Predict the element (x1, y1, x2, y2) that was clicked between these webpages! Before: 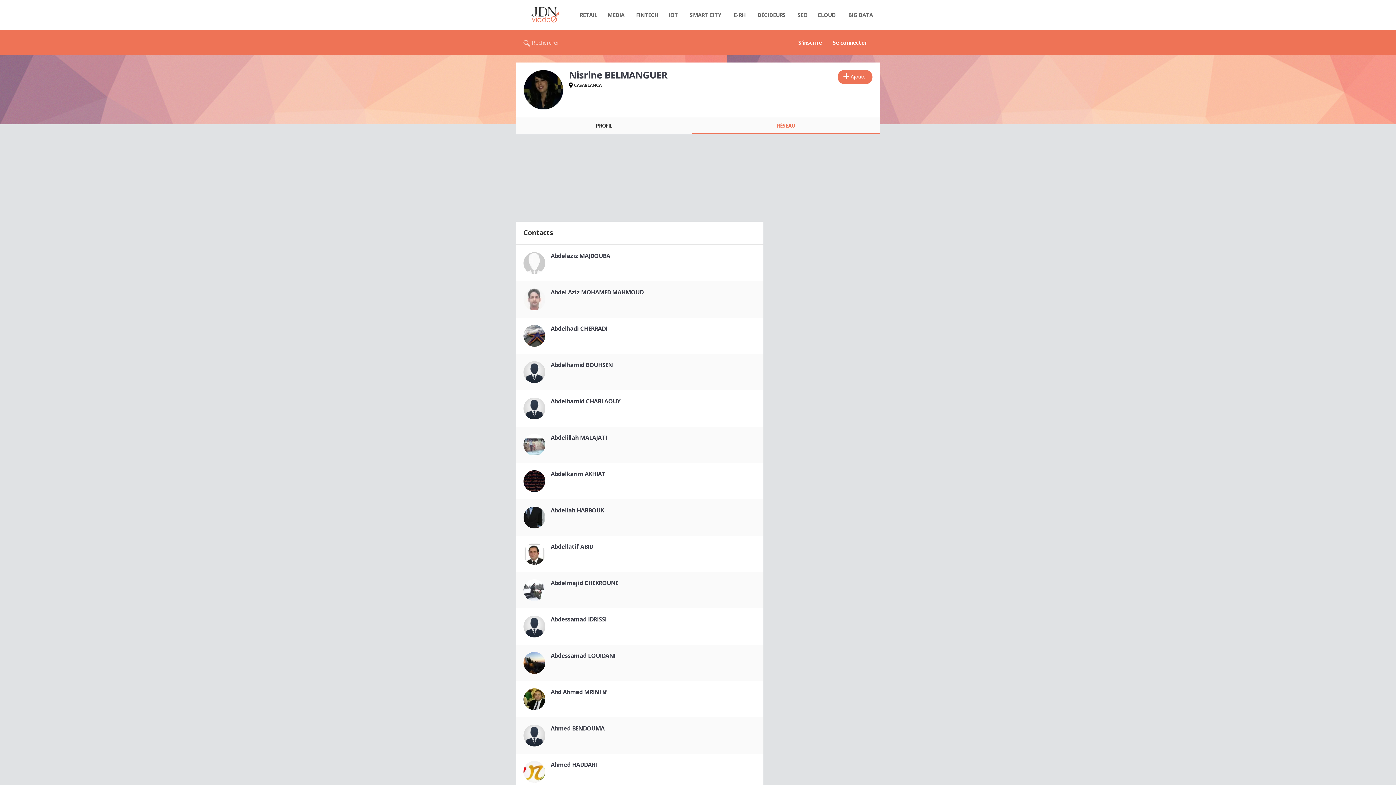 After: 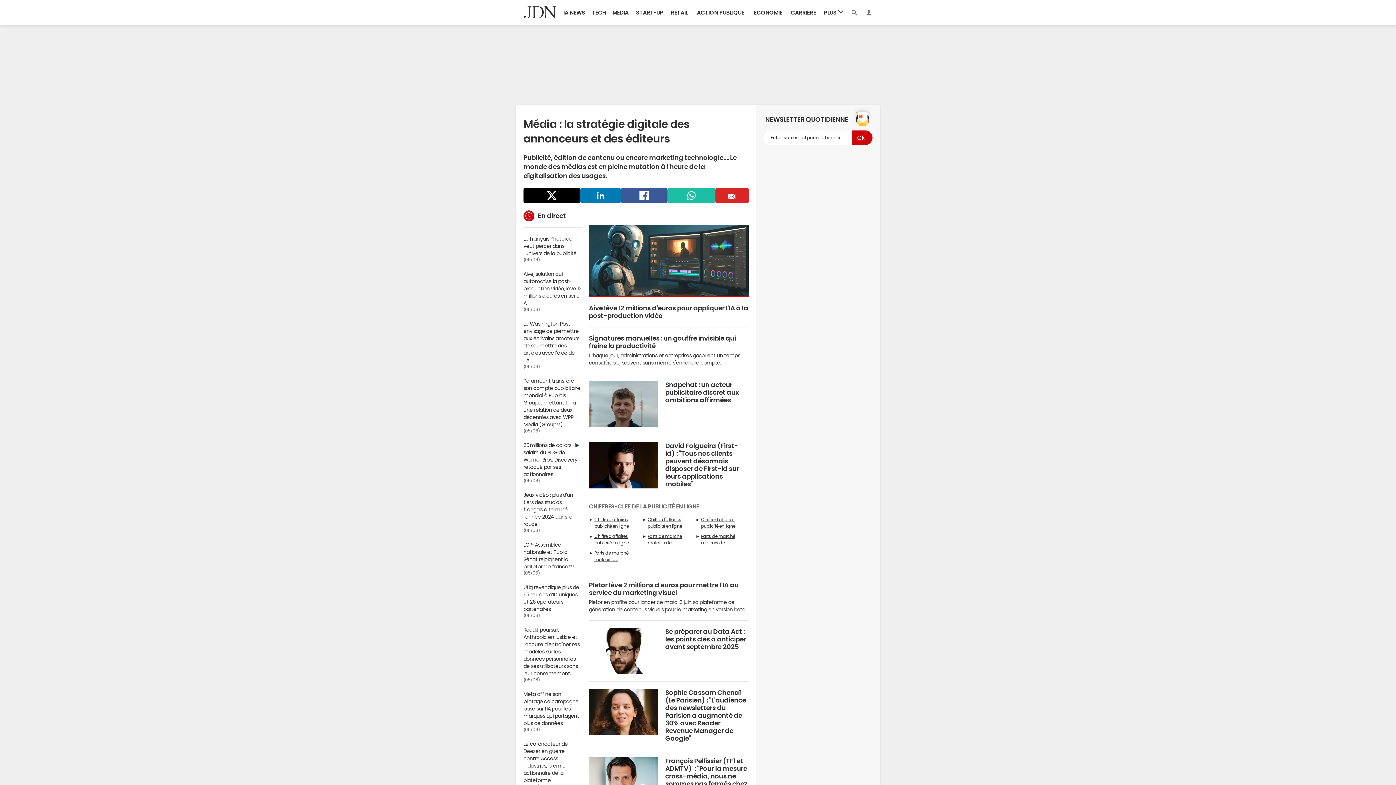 Action: label: MEDIA bbox: (602, 7, 629, 22)